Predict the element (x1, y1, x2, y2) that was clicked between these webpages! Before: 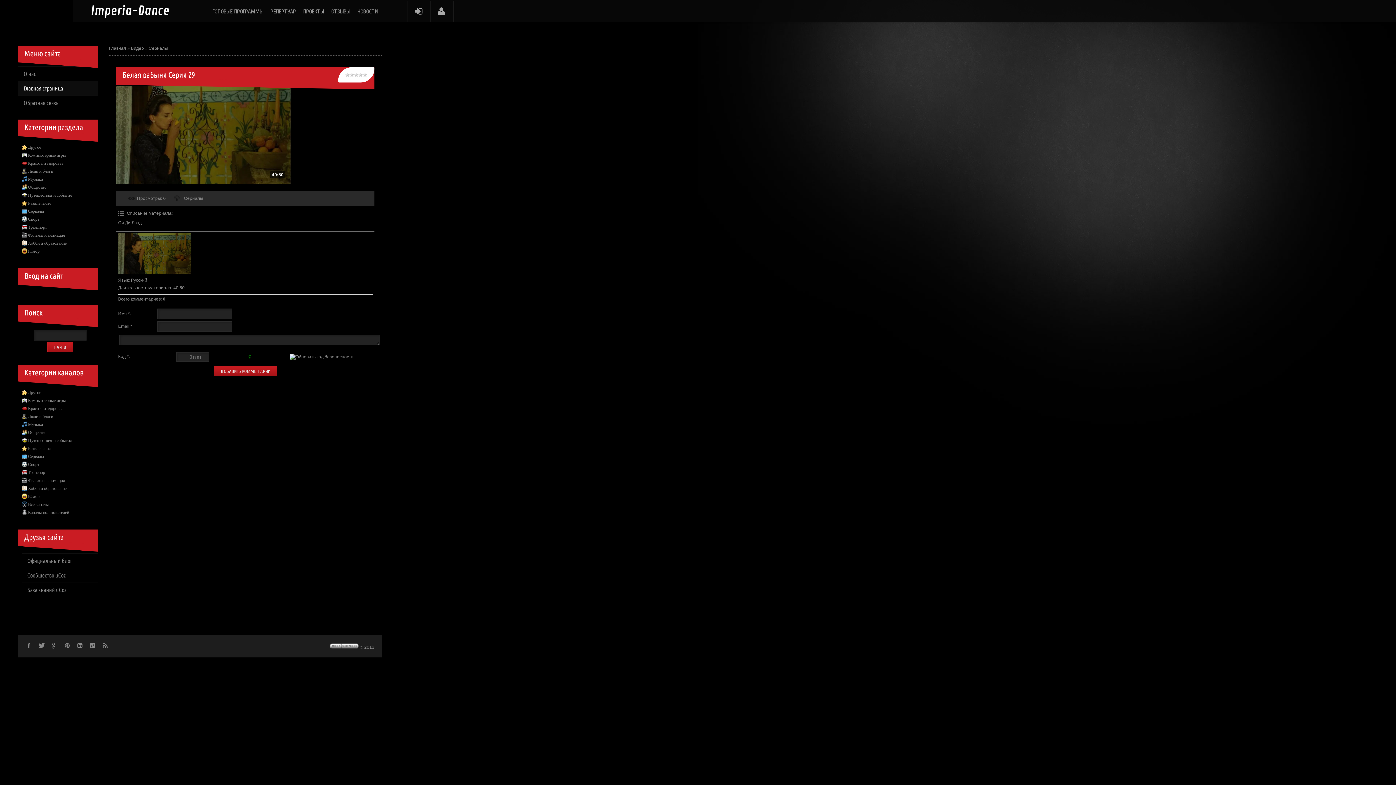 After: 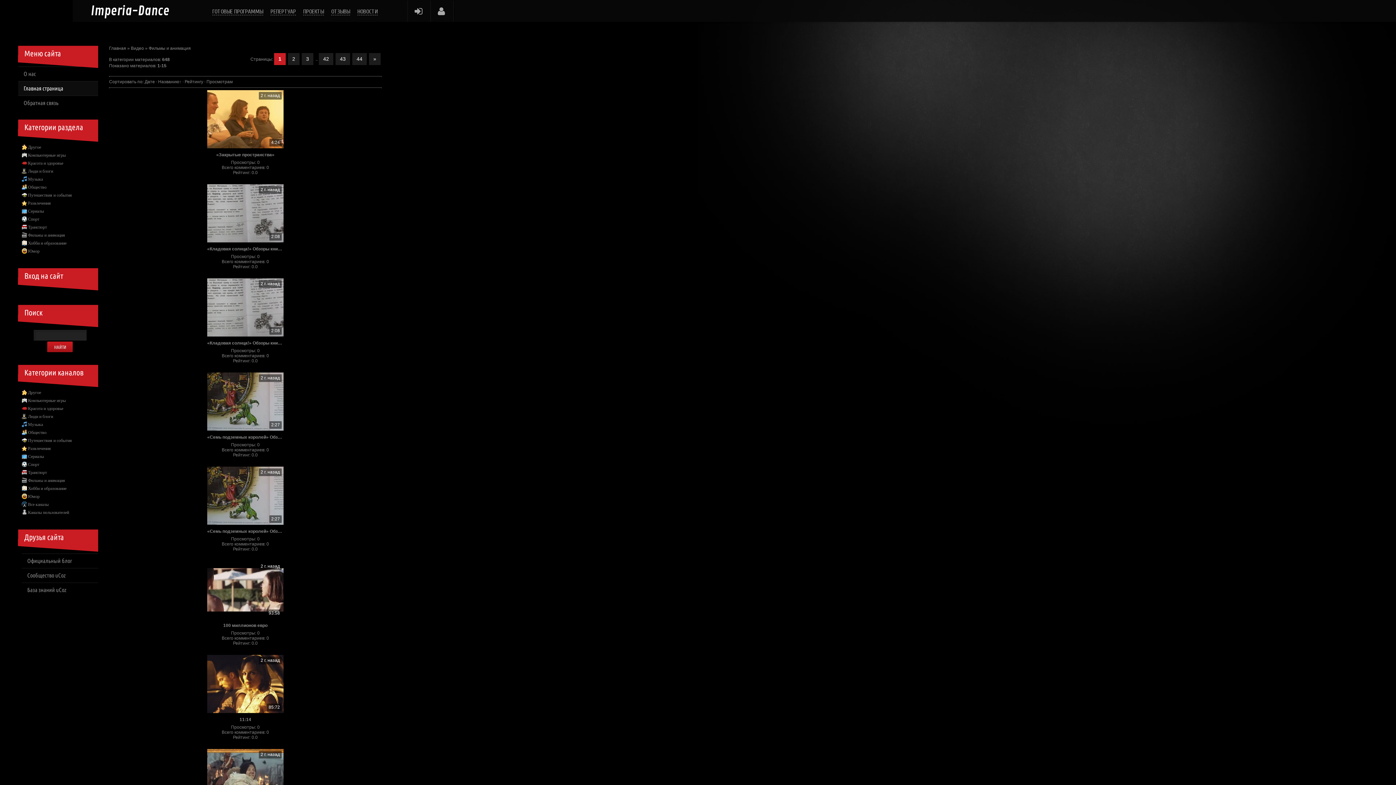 Action: label: Фильмы и анимация bbox: (28, 232, 65, 237)